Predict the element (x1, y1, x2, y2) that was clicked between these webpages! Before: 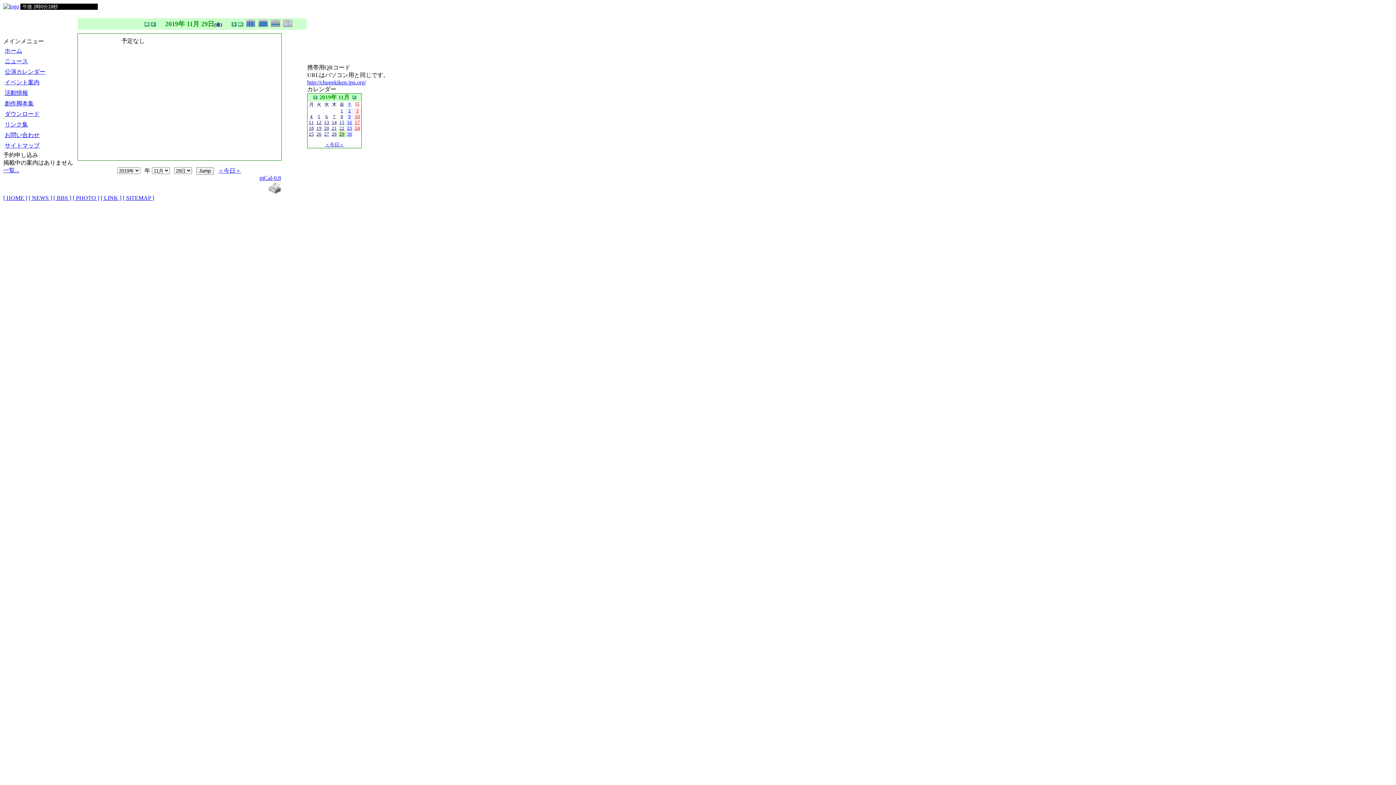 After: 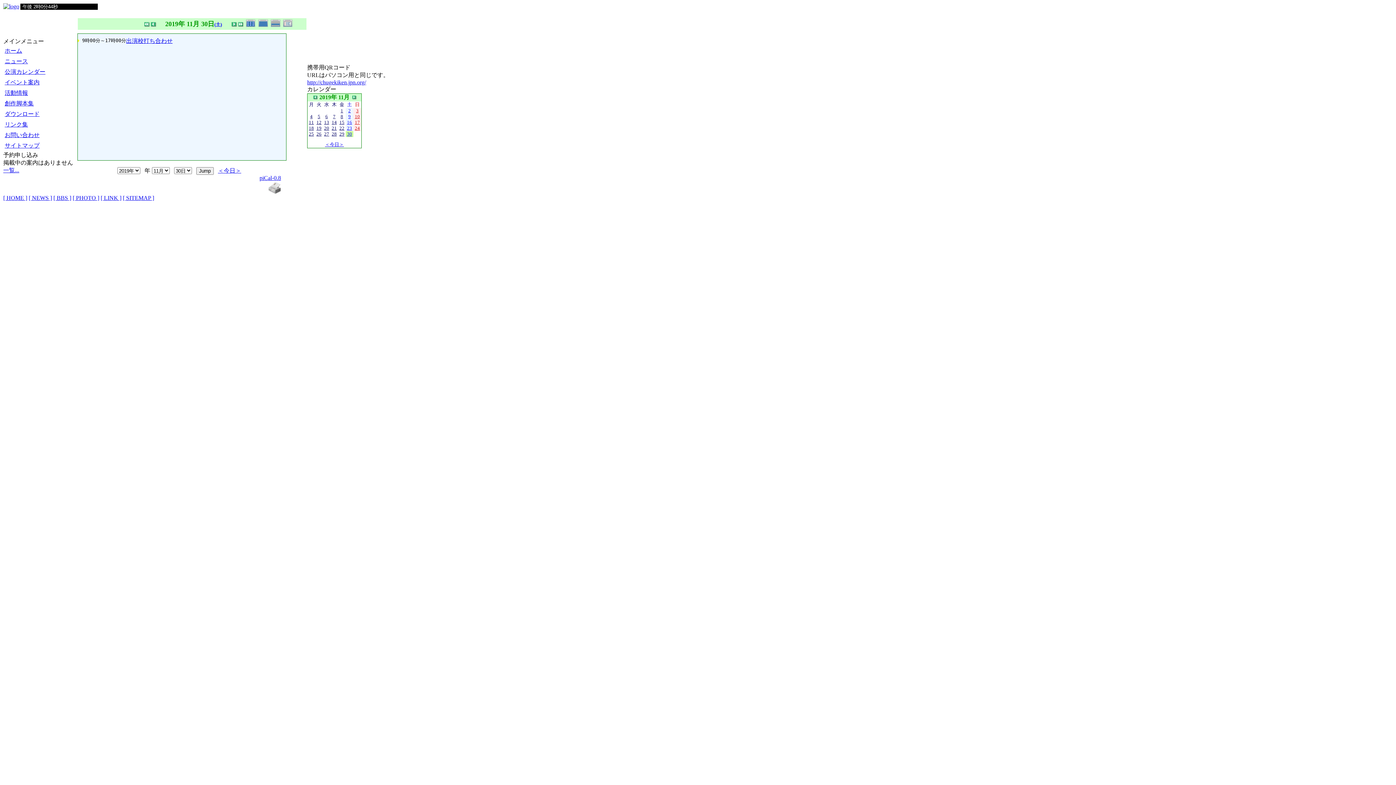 Action: bbox: (347, 130, 352, 136) label: 30